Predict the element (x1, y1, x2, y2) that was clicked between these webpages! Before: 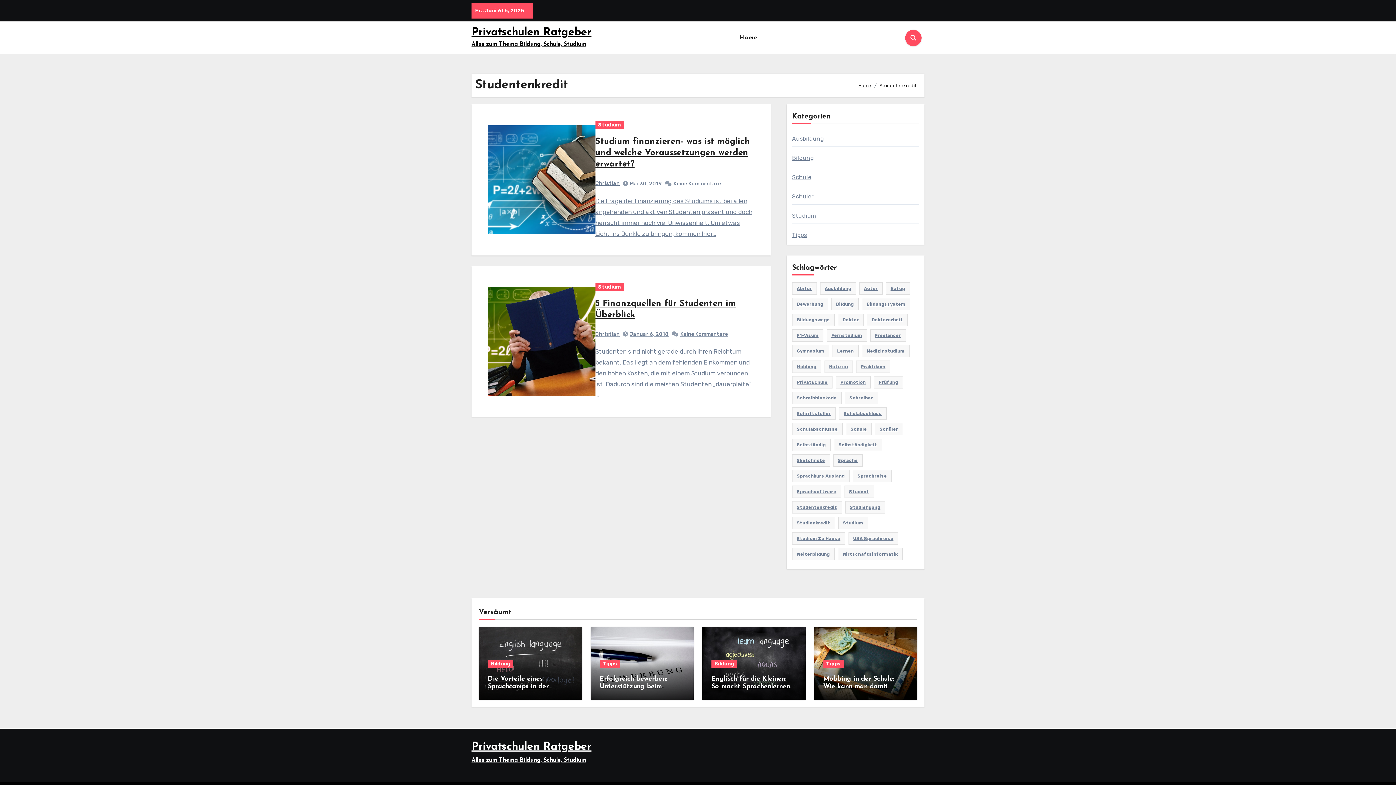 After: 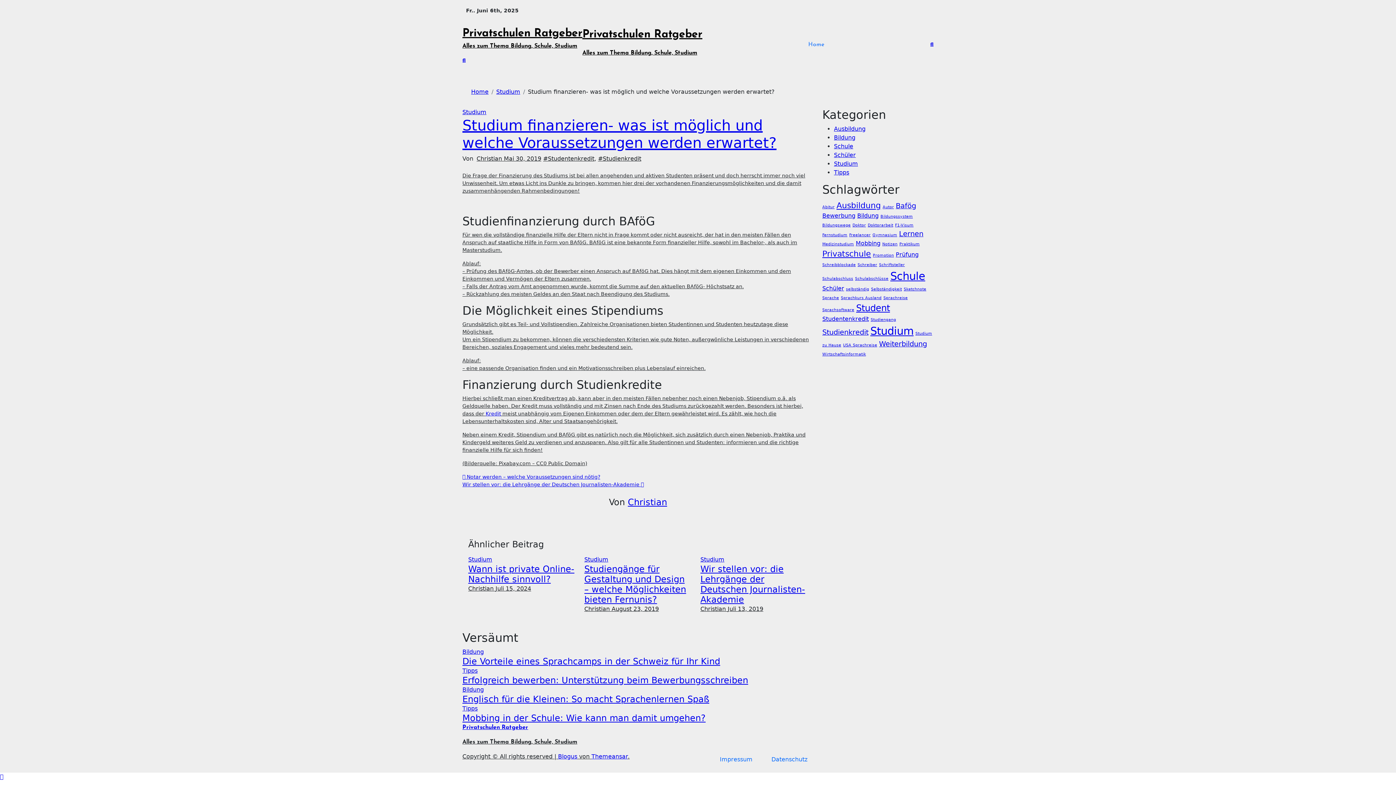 Action: label: Keine Kommentare bbox: (673, 180, 722, 186)